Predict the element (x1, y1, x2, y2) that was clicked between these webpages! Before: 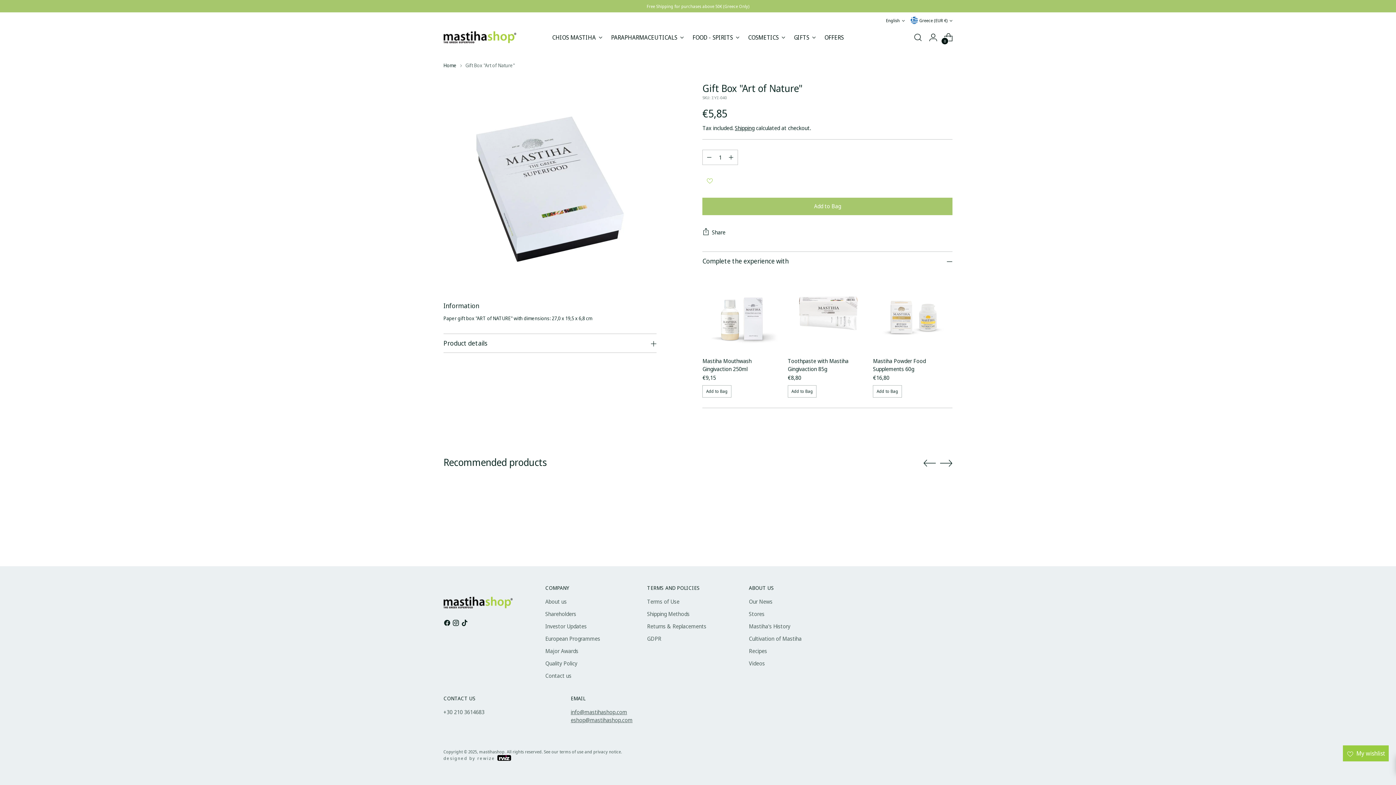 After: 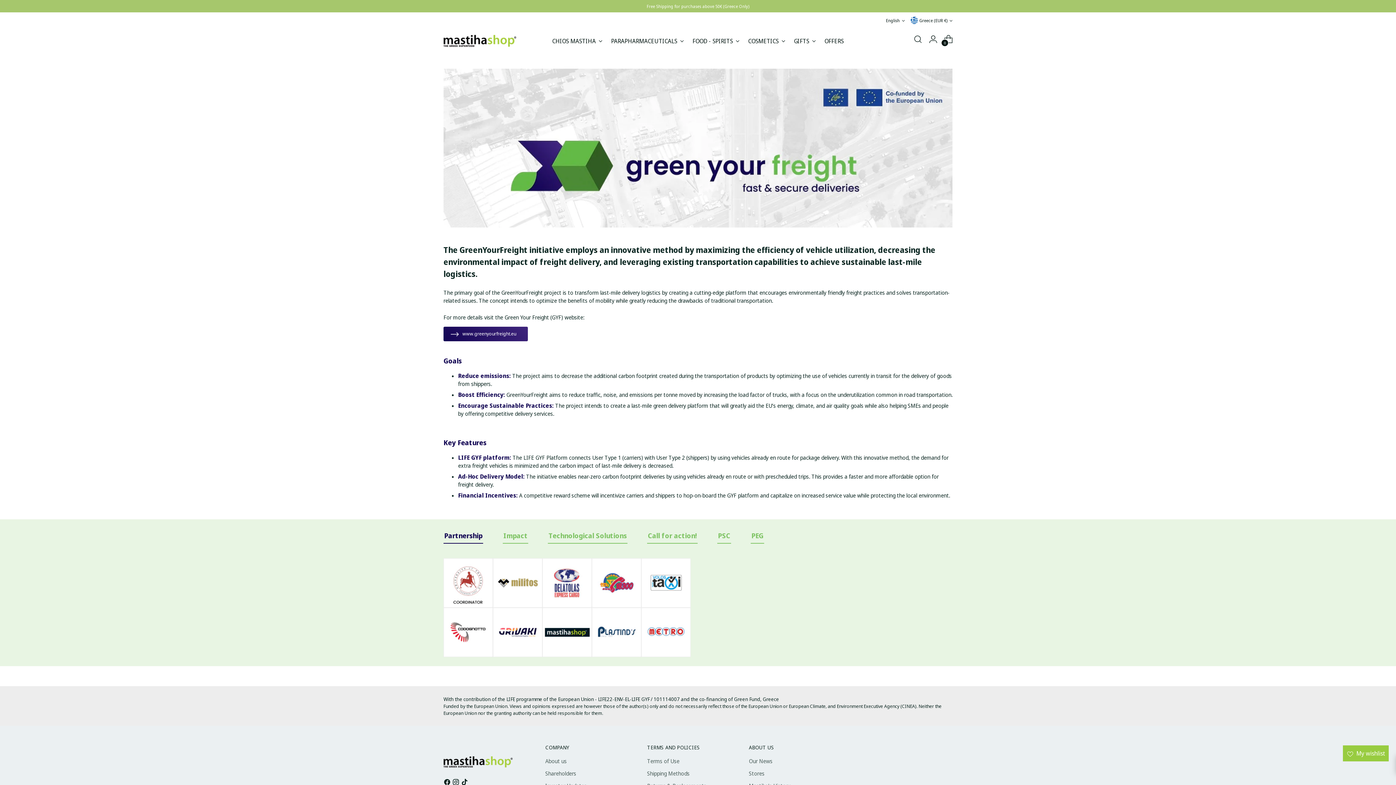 Action: bbox: (545, 635, 600, 642) label: European Programmes